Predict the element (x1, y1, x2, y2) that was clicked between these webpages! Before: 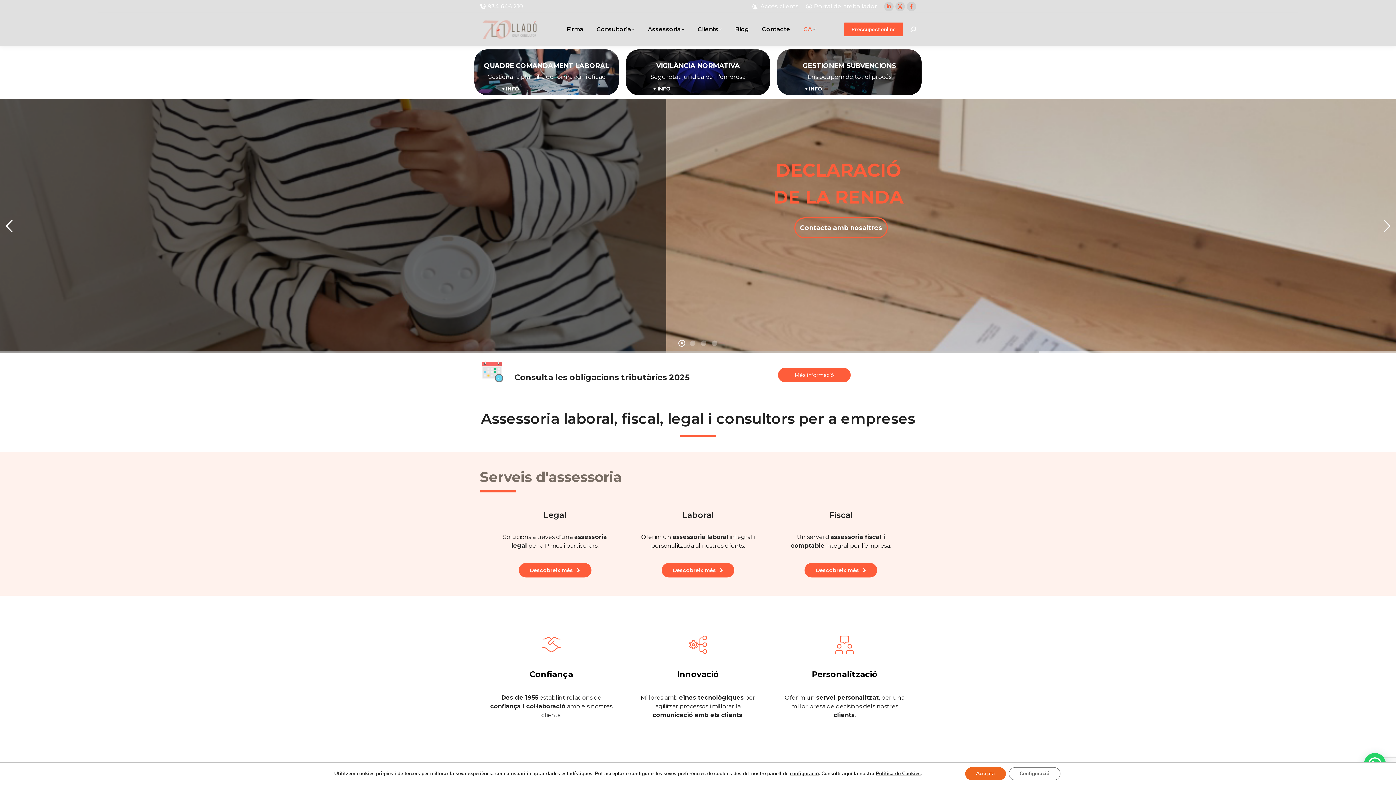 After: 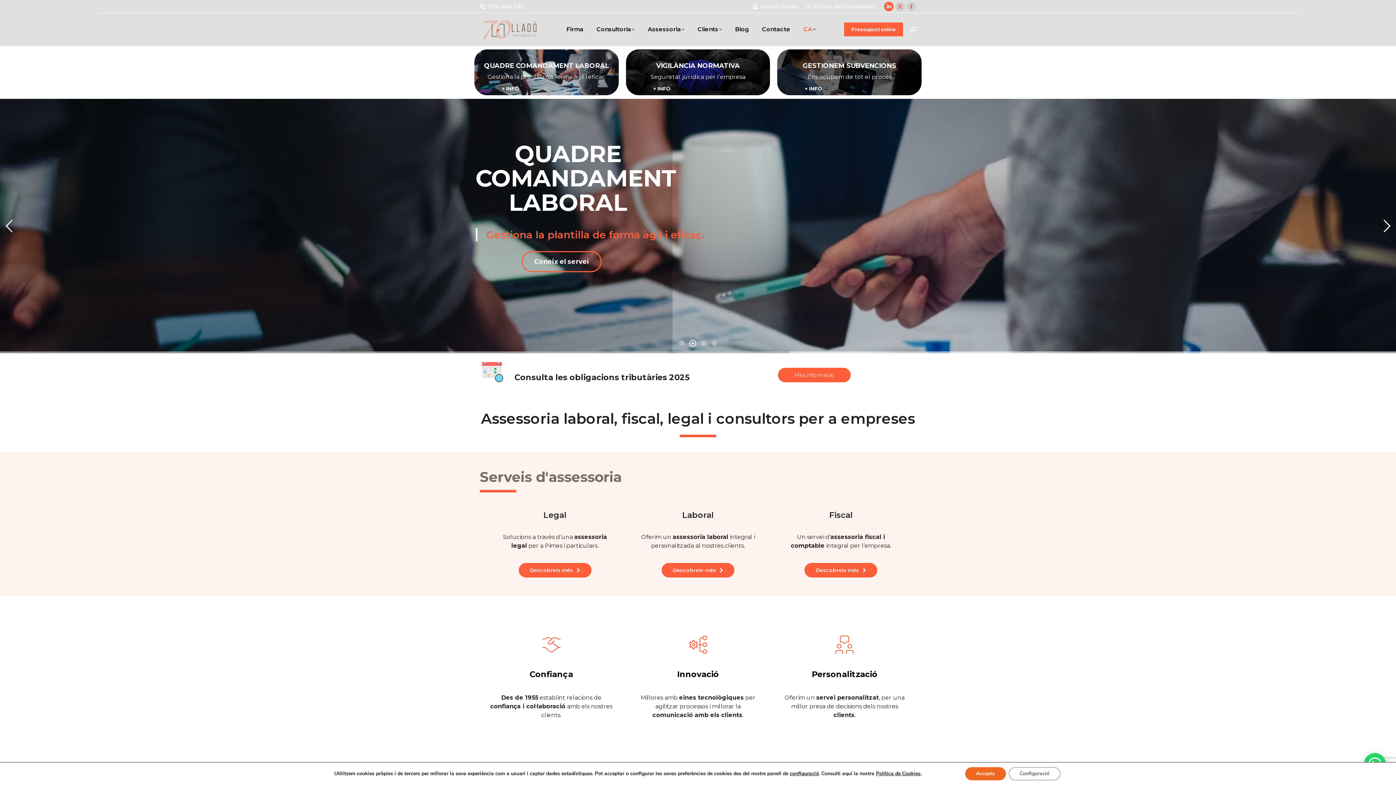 Action: bbox: (884, 1, 893, 11) label: Linkedin page opens in new window